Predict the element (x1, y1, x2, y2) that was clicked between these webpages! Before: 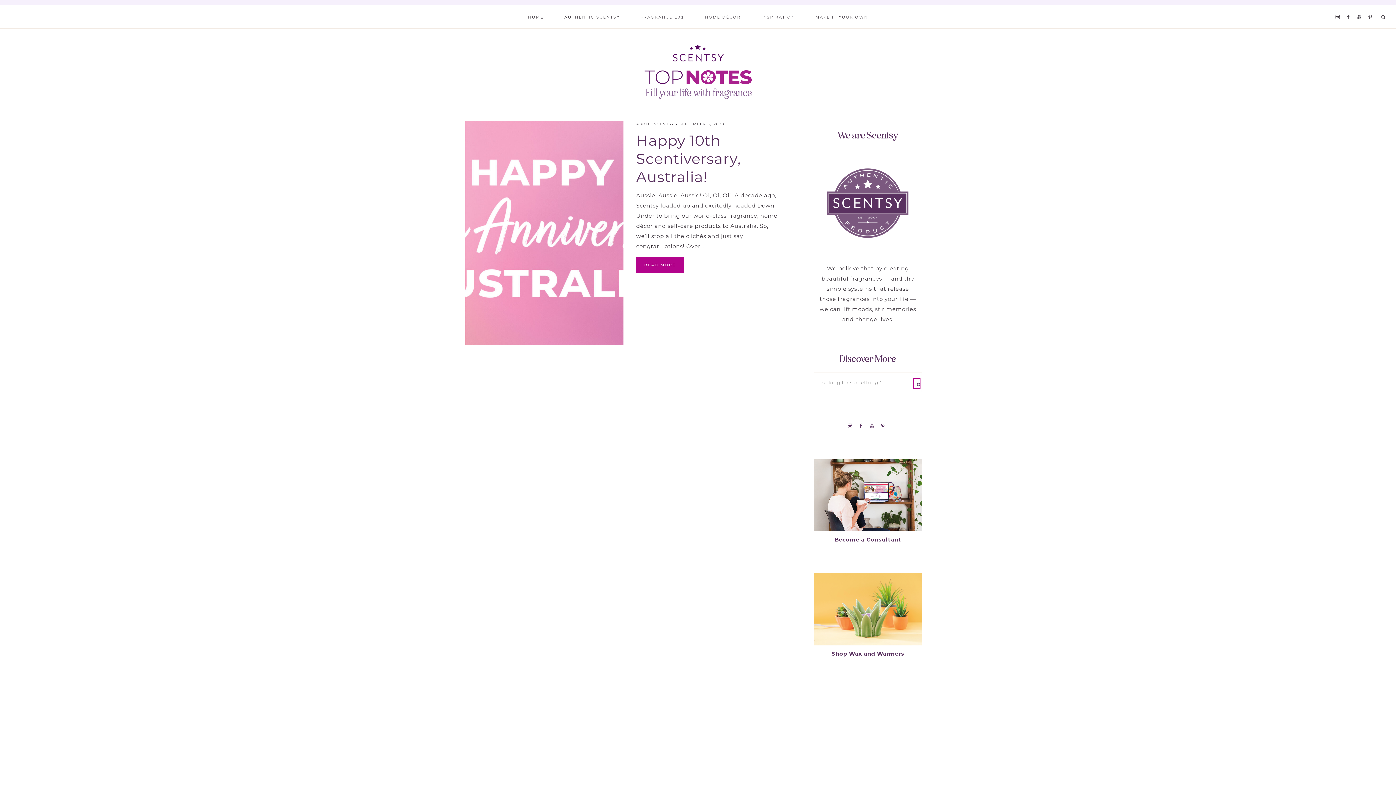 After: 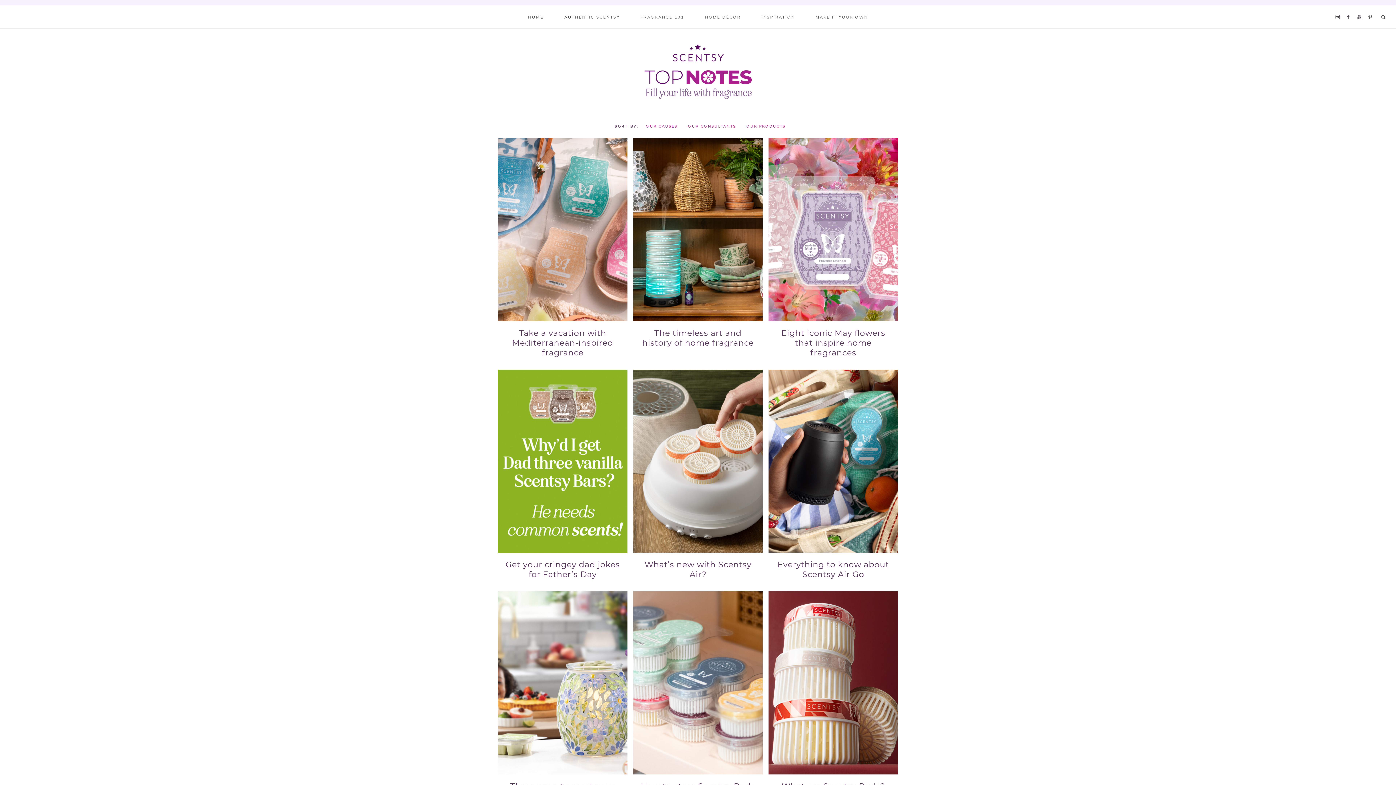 Action: label: AUTHENTIC SCENTSY bbox: (555, 5, 629, 28)